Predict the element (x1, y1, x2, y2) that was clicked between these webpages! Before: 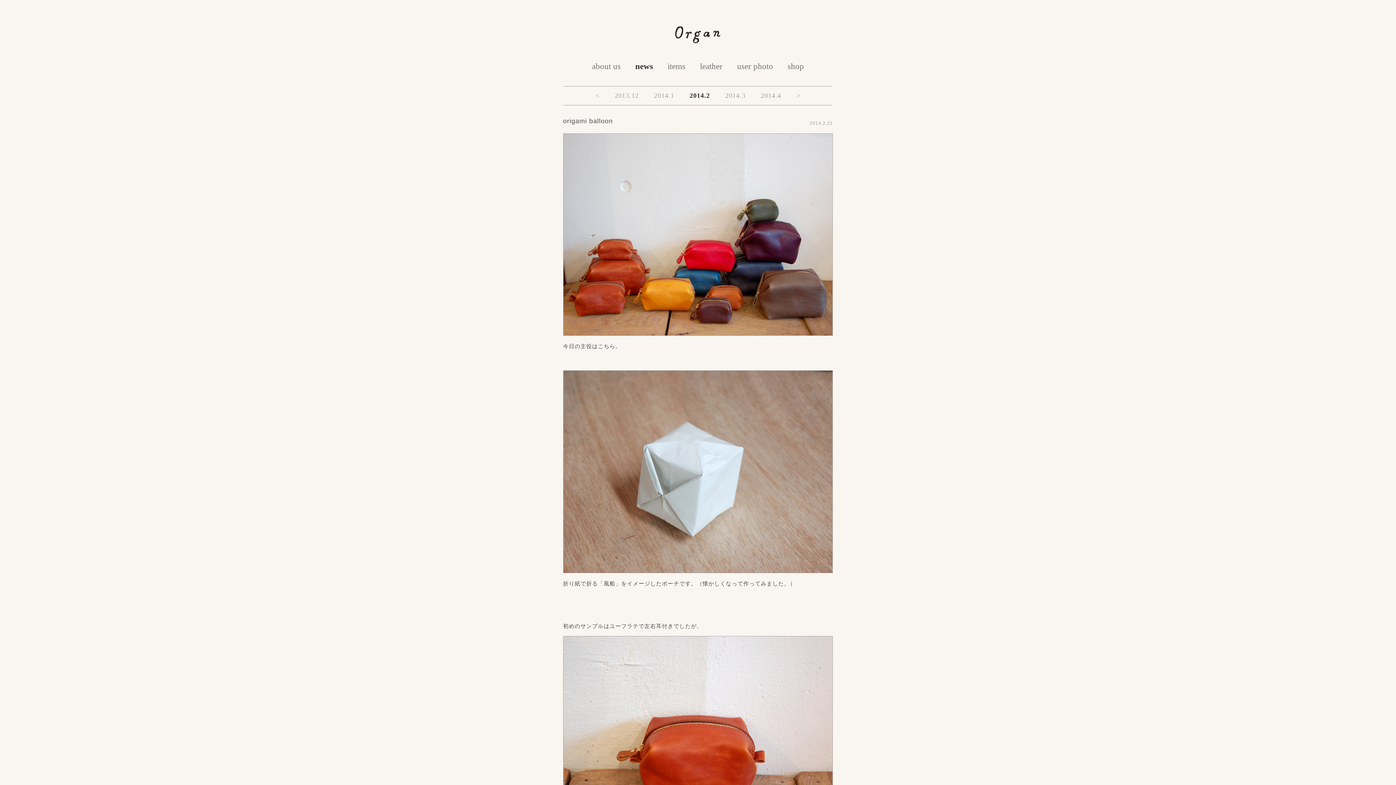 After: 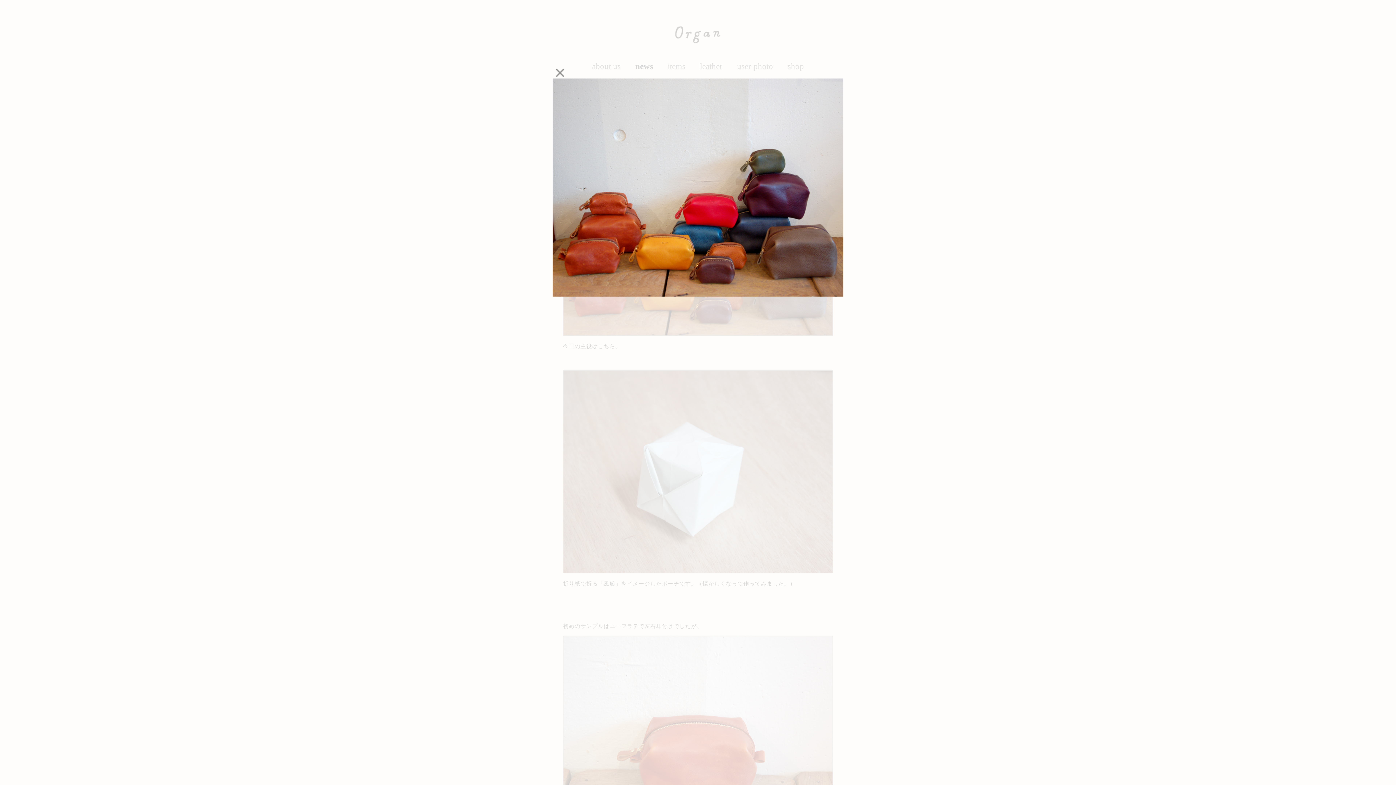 Action: label: 
 bbox: (563, 334, 833, 340)